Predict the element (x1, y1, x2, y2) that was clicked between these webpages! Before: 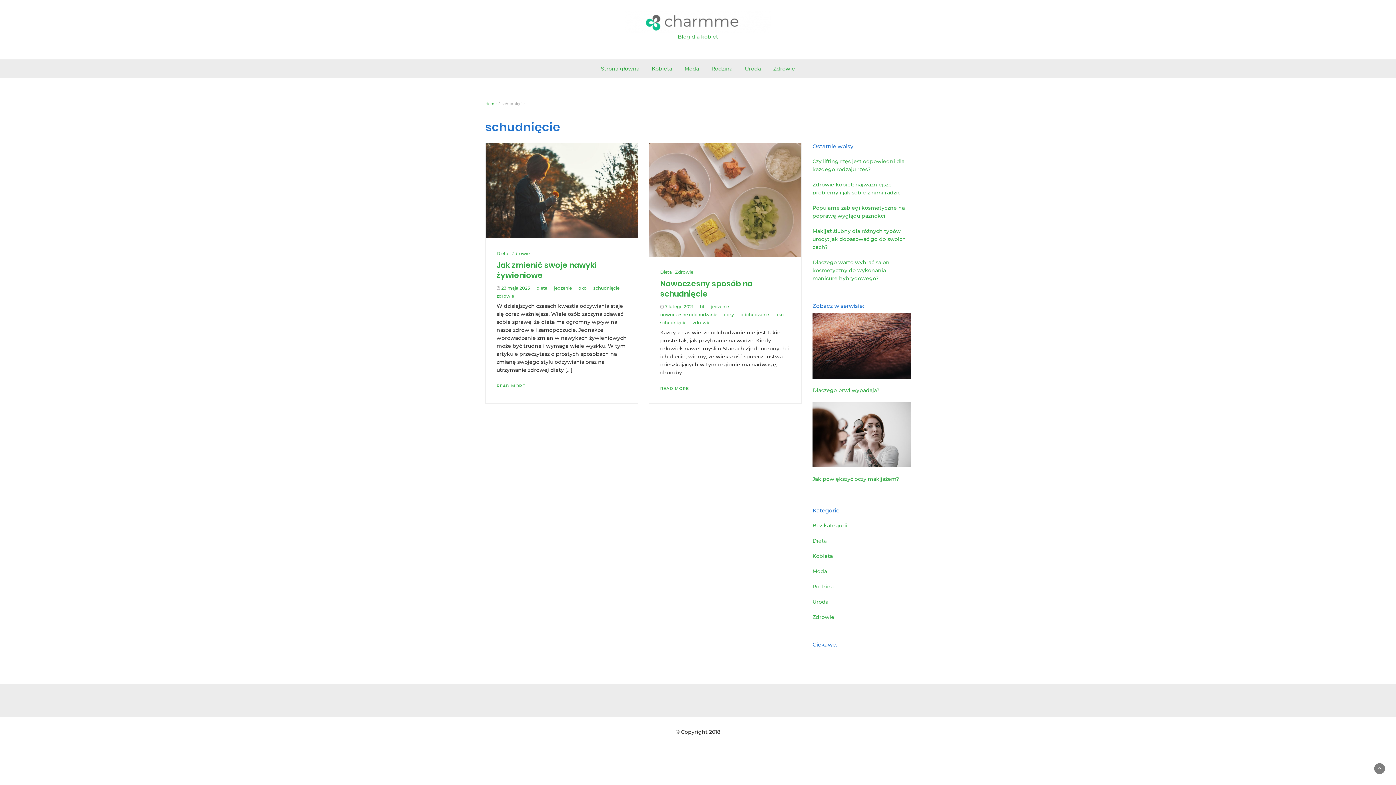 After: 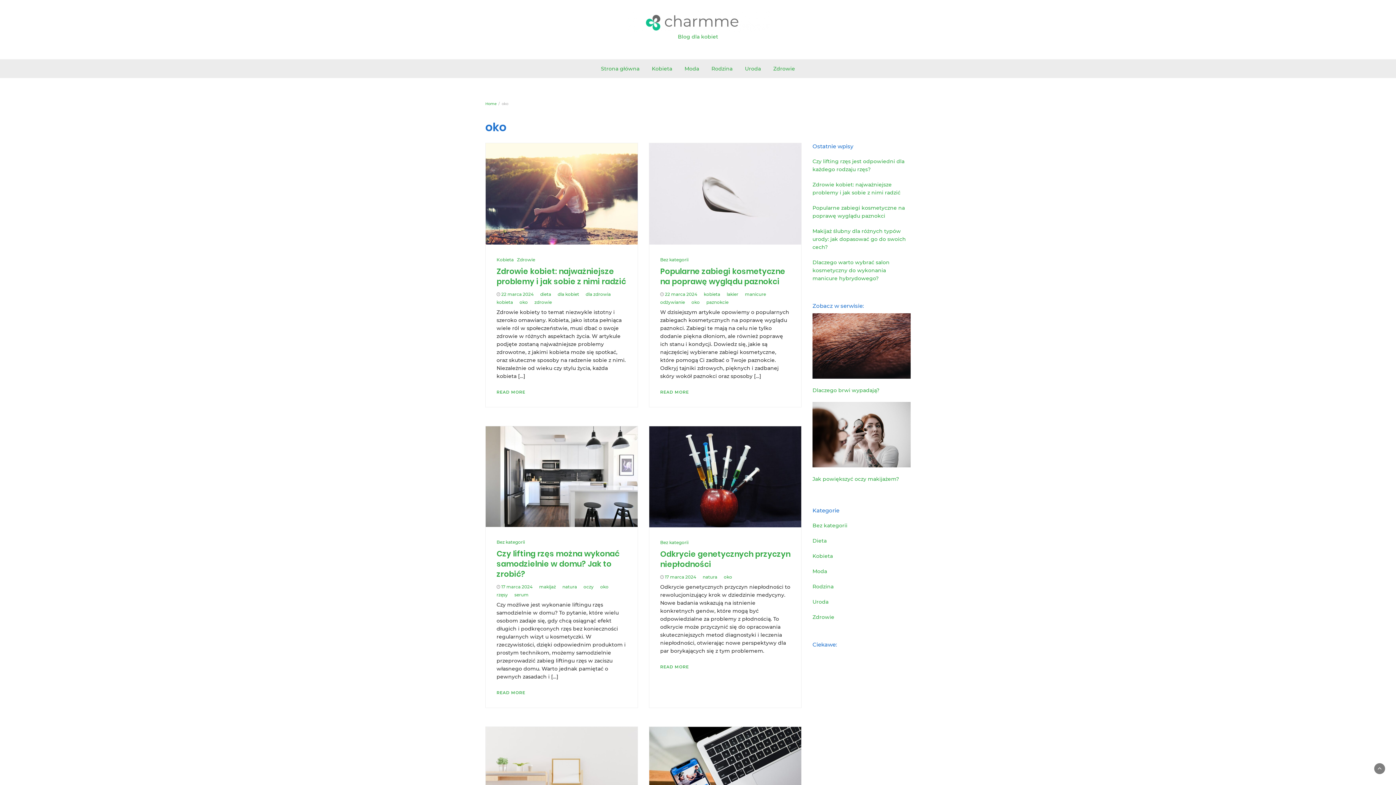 Action: bbox: (775, 312, 784, 317) label: oko